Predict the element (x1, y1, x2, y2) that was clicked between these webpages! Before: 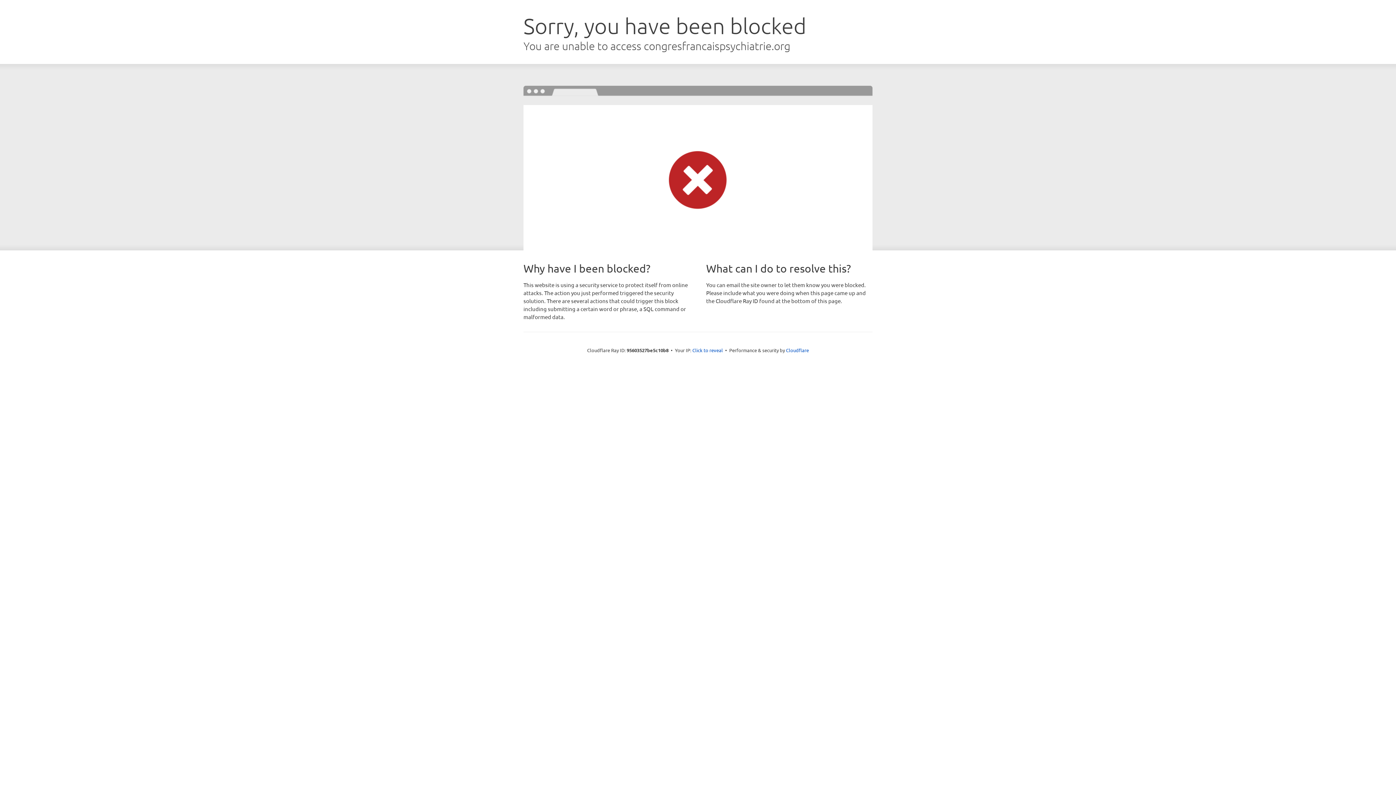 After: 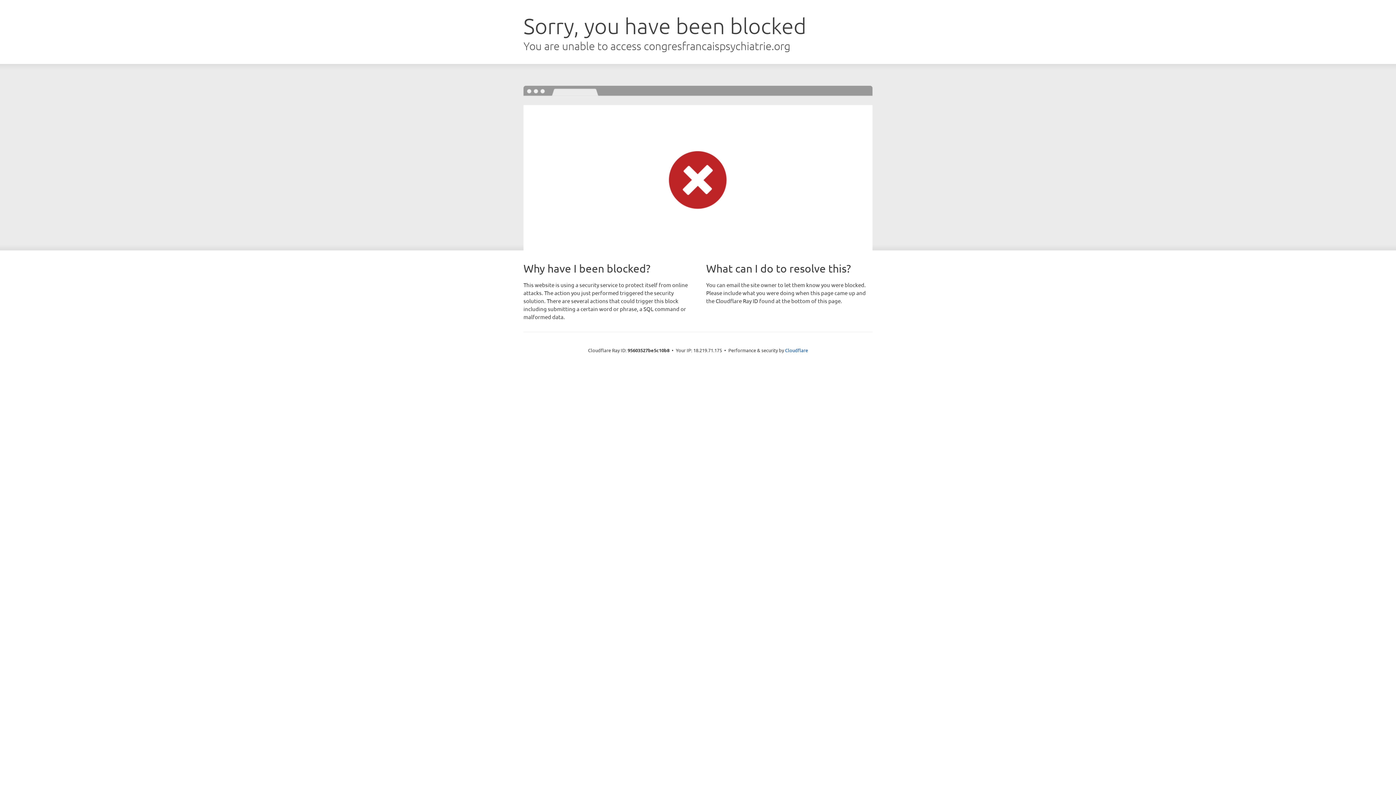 Action: bbox: (692, 346, 723, 353) label: Click to reveal